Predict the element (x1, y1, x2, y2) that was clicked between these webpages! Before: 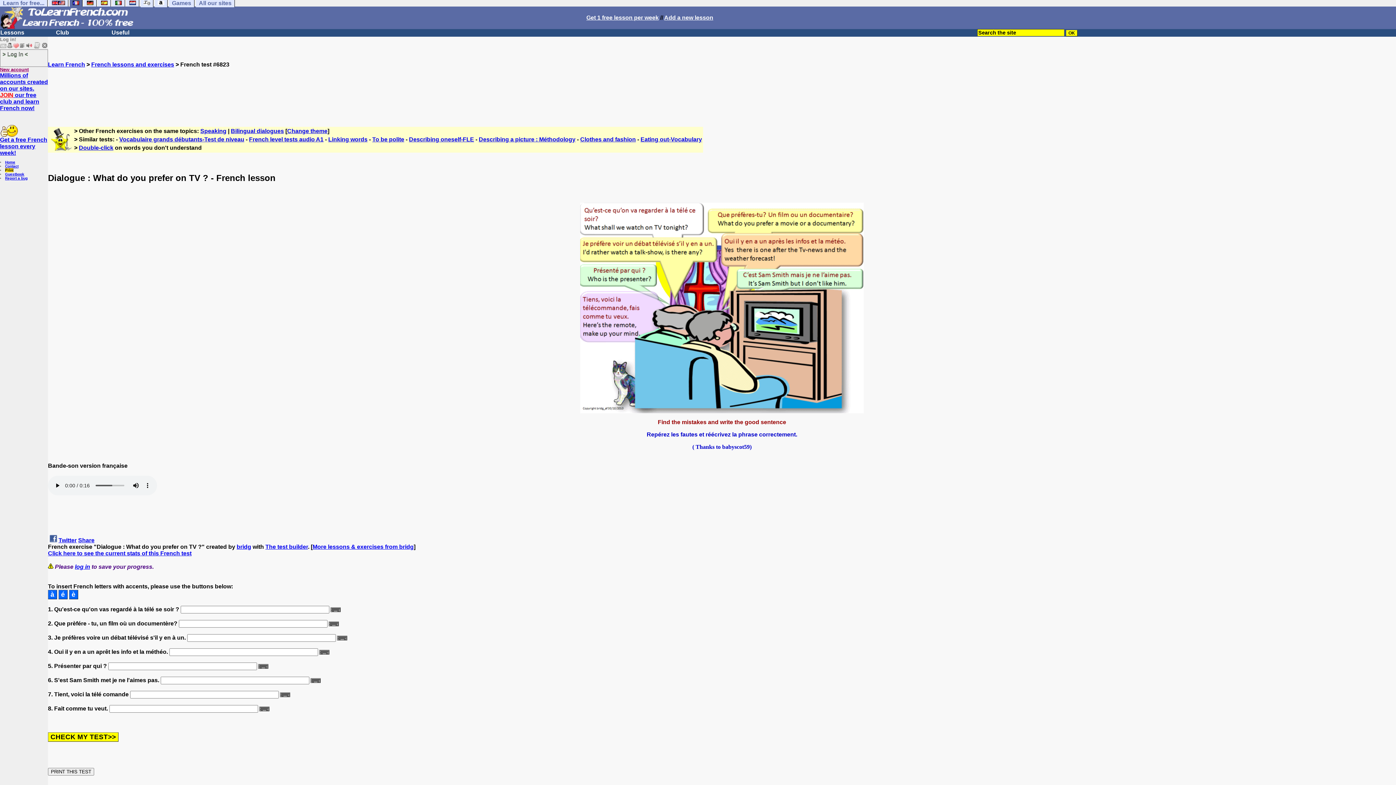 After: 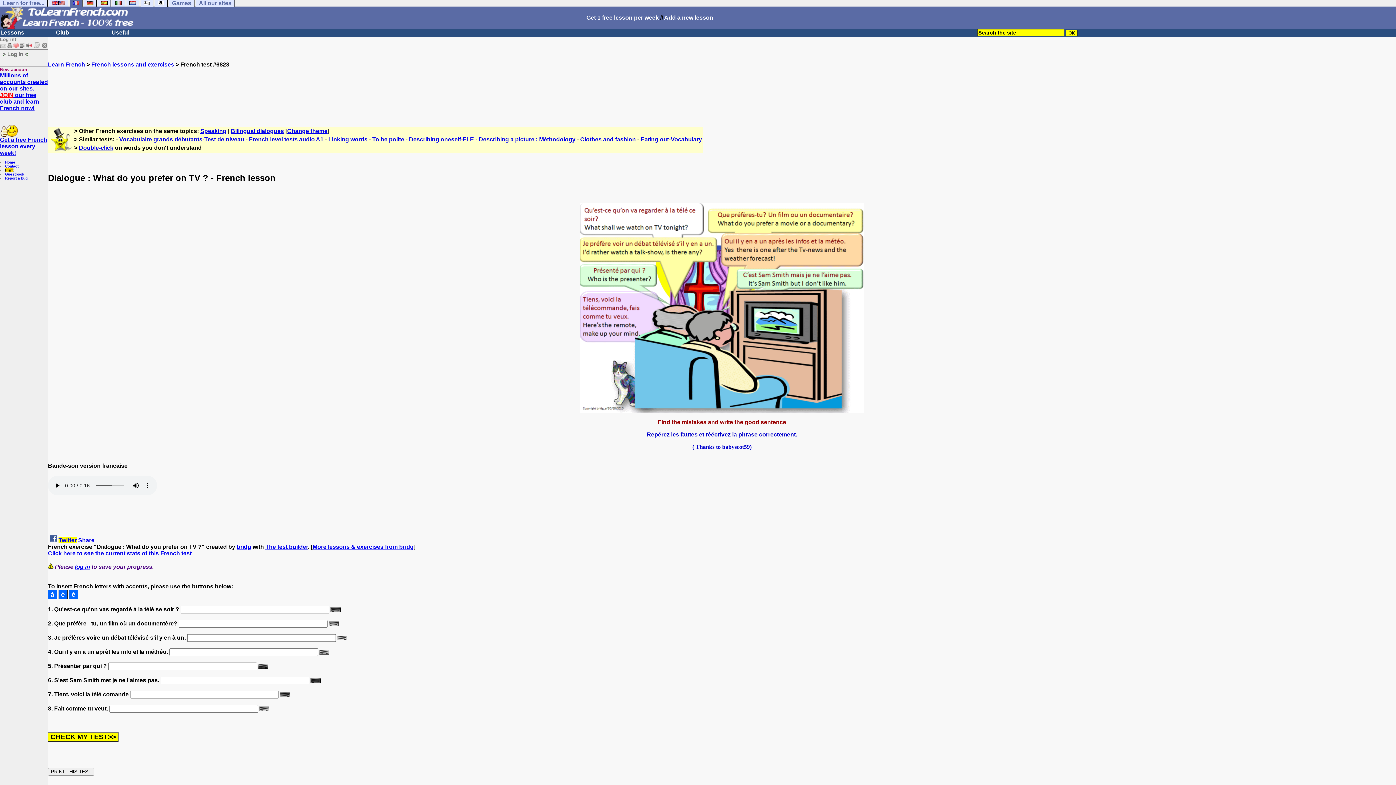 Action: bbox: (58, 537, 76, 543) label: Twitter